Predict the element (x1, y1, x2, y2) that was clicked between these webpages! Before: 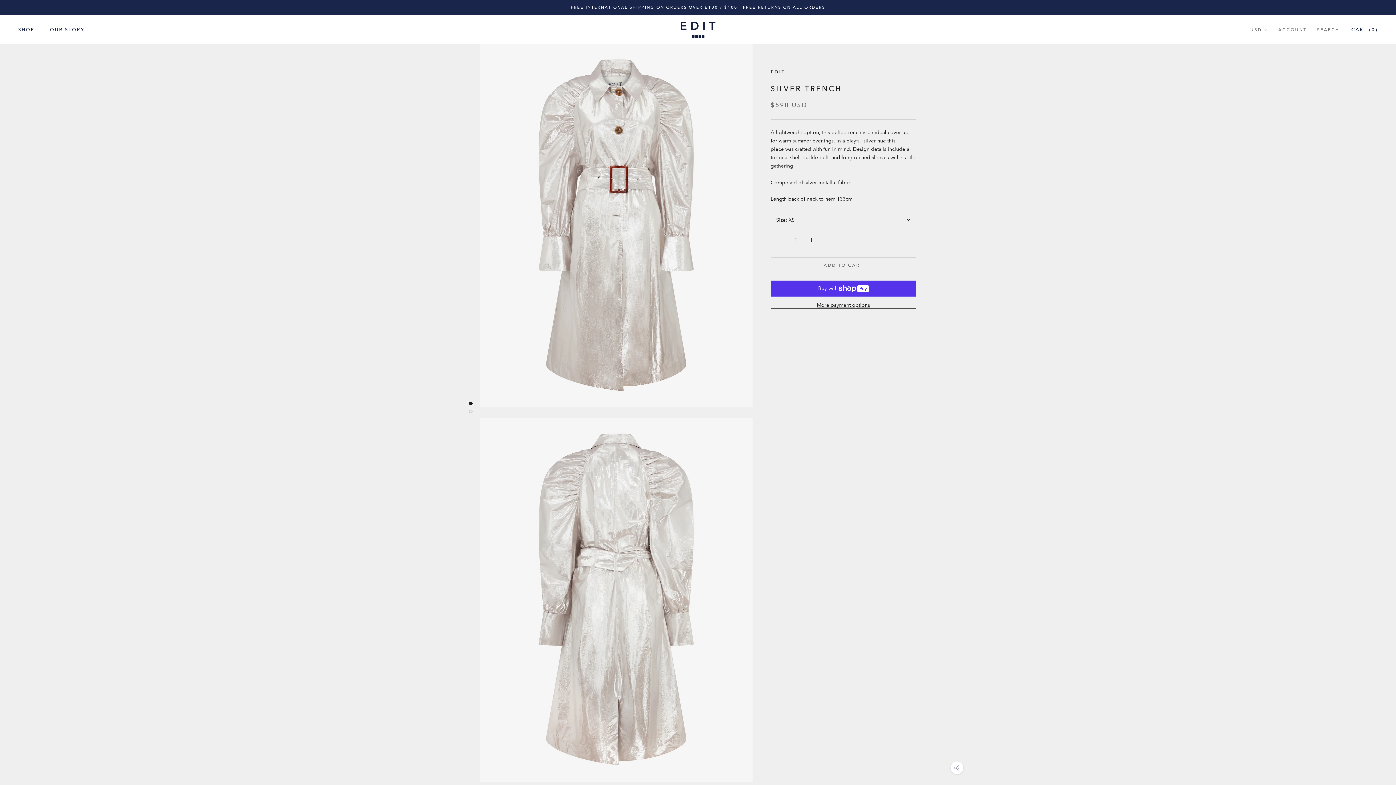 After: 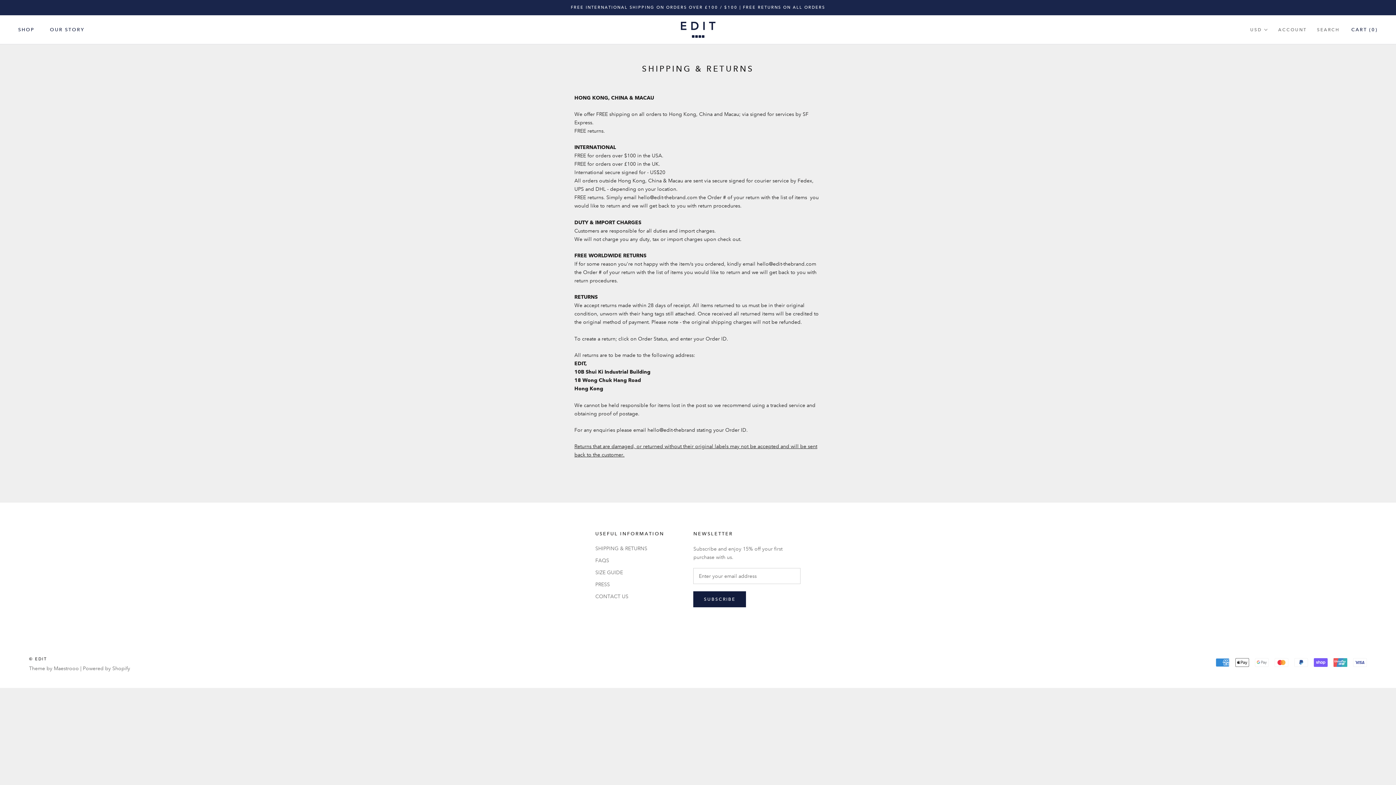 Action: label: FREE INTERNATIONAL SHIPPING ON ORDERS OVER £100 / $100 | FREE RETURNS ON ALL ORDERS bbox: (570, 5, 825, 9)